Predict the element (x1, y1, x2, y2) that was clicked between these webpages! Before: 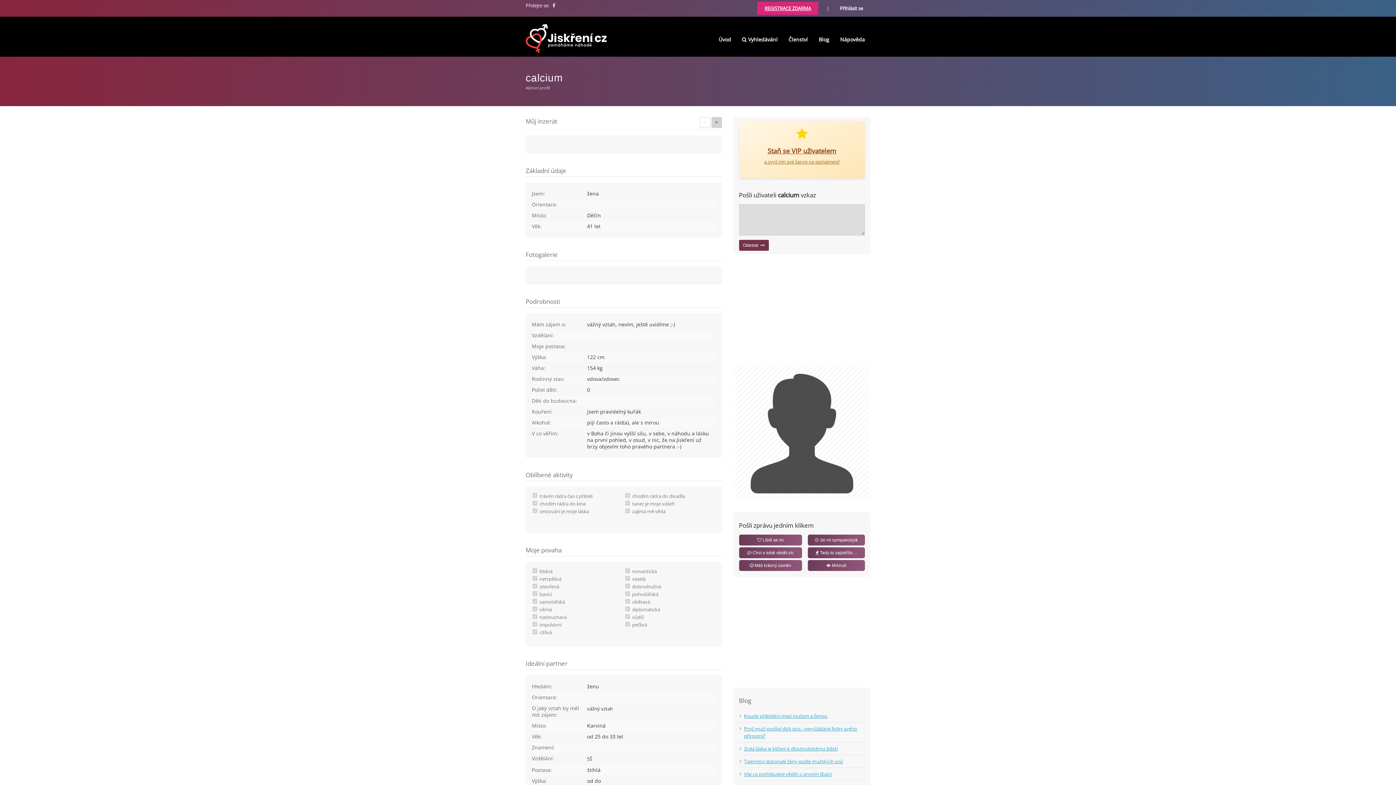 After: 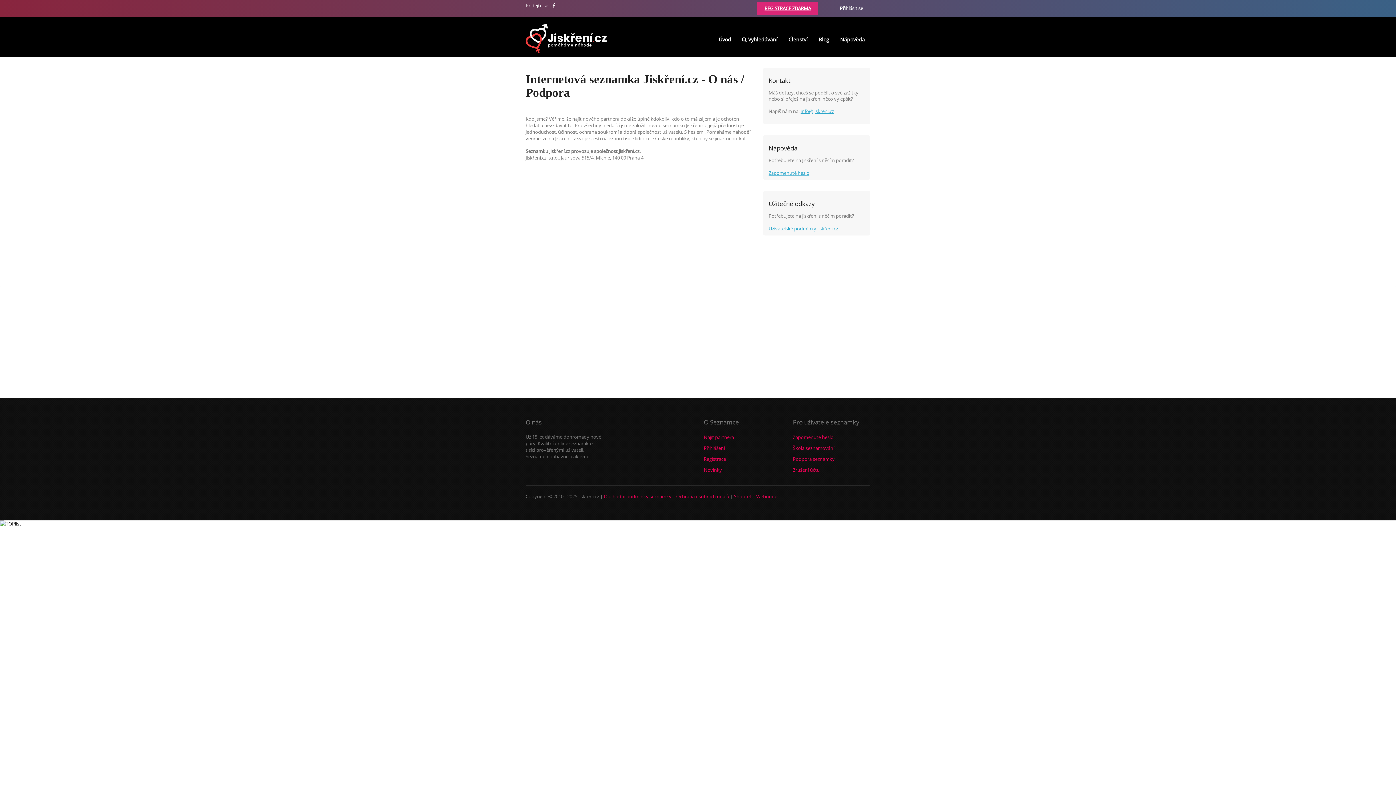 Action: label: Nápověda bbox: (834, 31, 870, 47)